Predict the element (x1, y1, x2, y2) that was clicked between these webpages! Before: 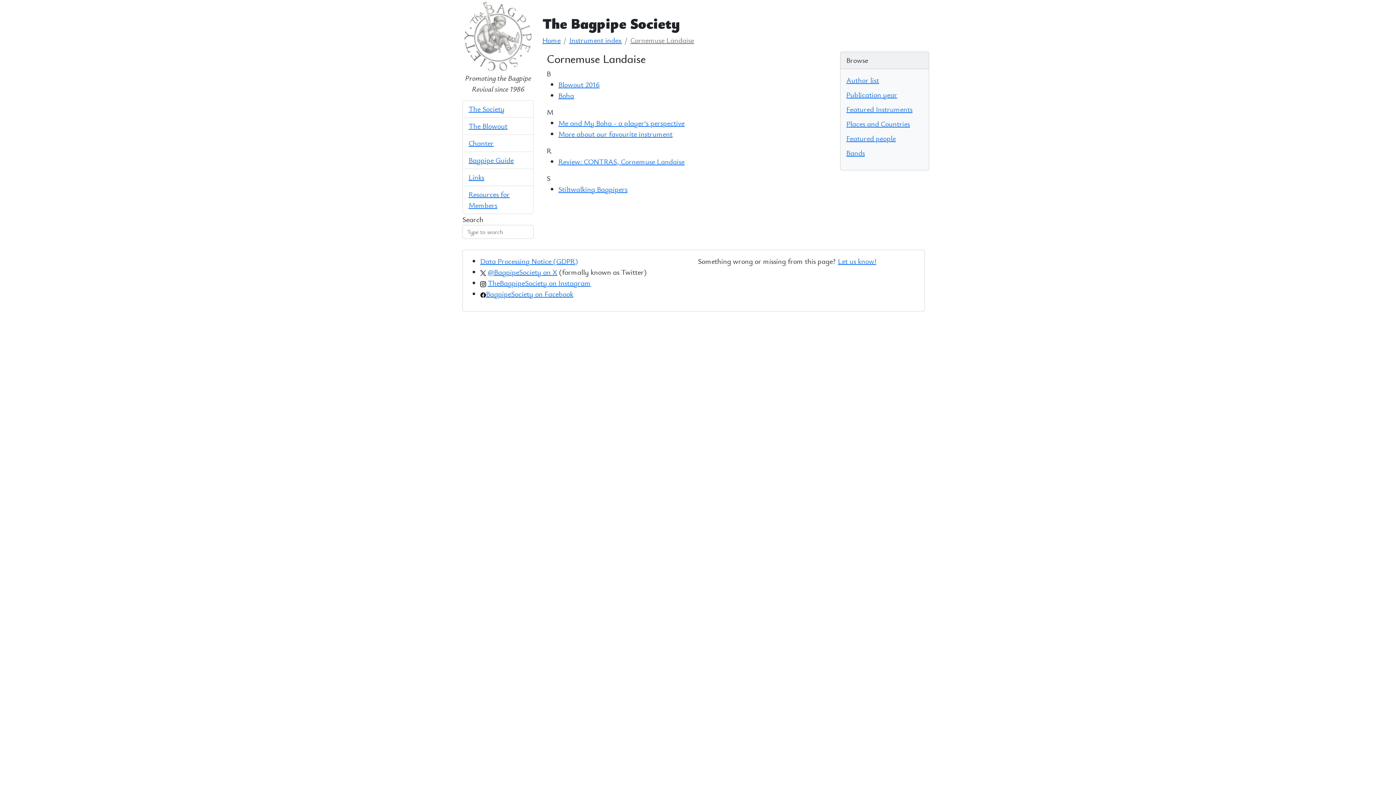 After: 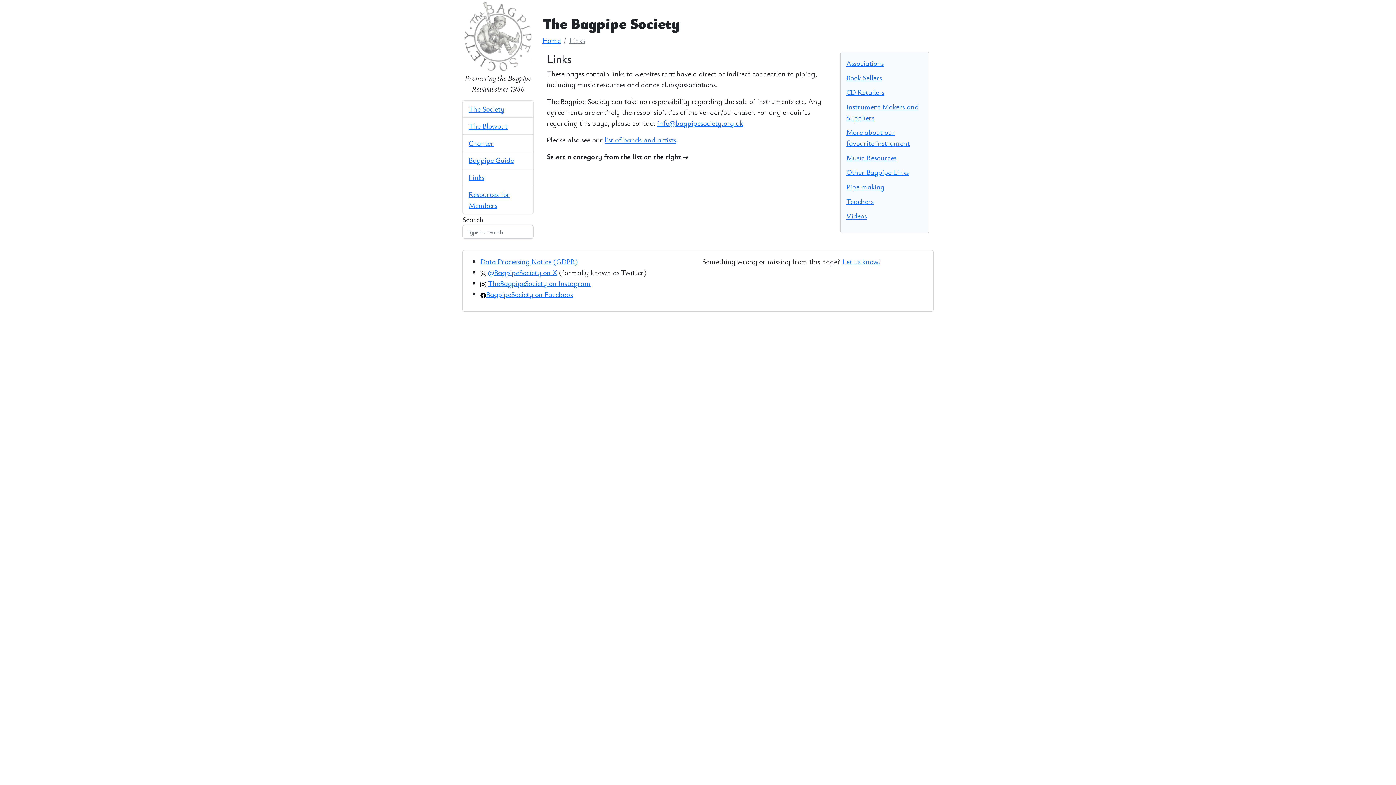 Action: bbox: (468, 172, 484, 182) label: Links